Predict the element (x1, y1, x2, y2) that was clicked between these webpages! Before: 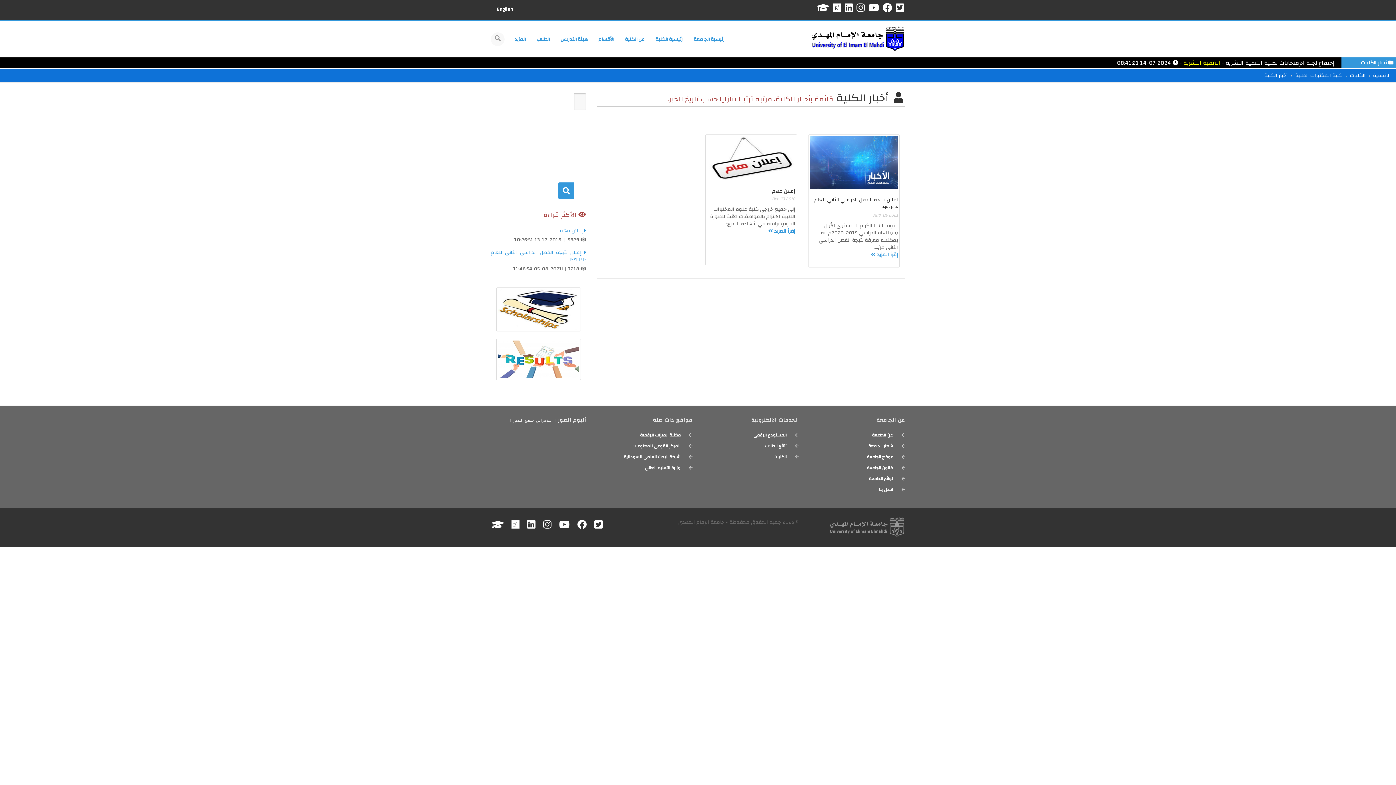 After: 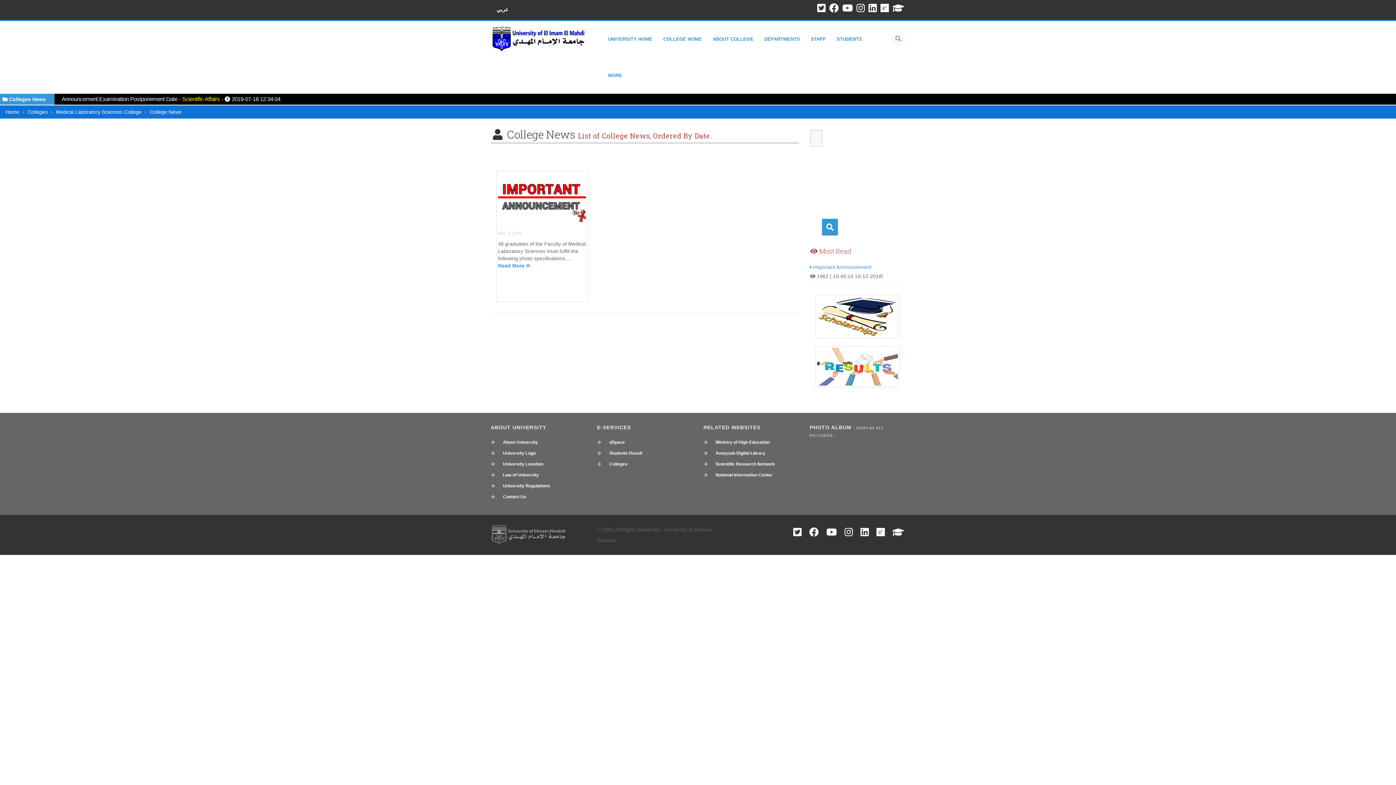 Action: bbox: (490, 0, 518, 18) label: English